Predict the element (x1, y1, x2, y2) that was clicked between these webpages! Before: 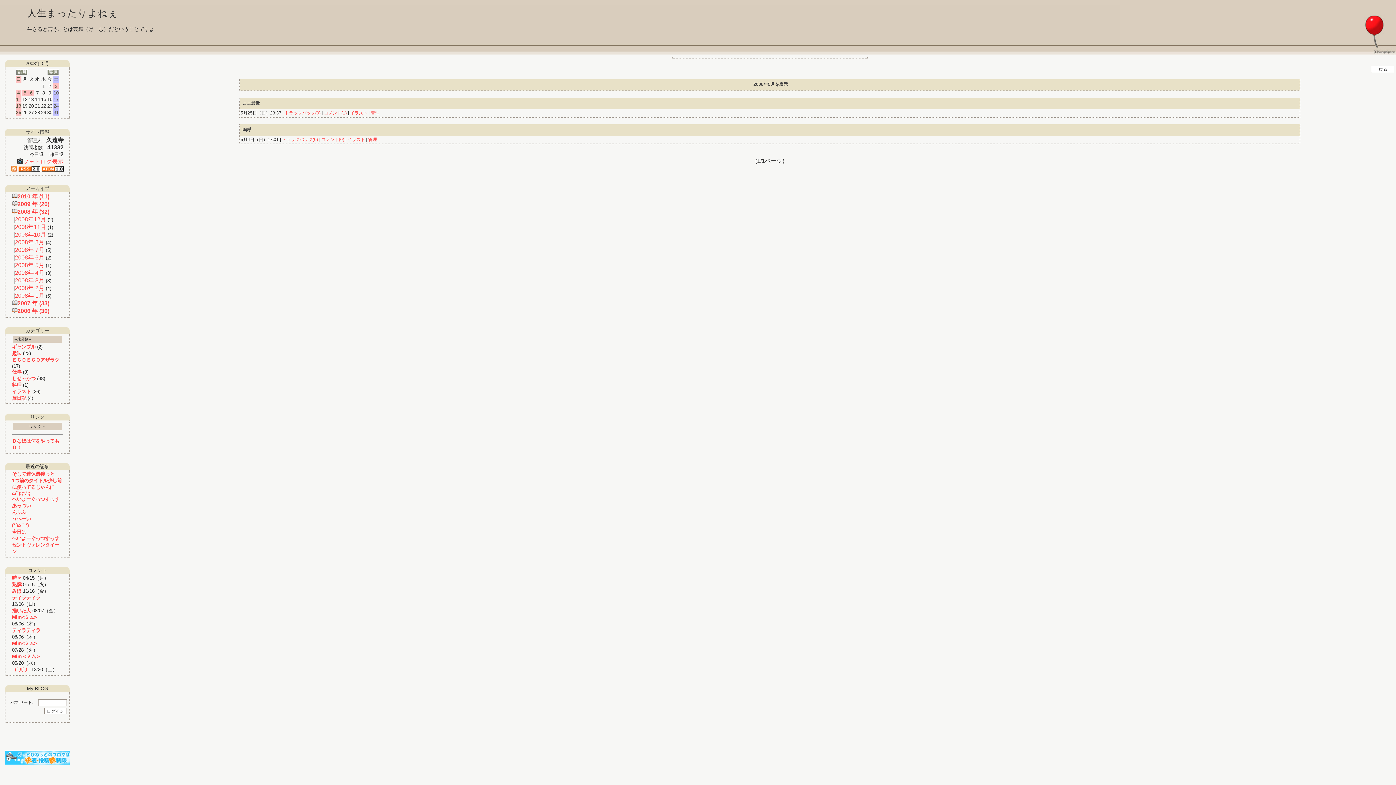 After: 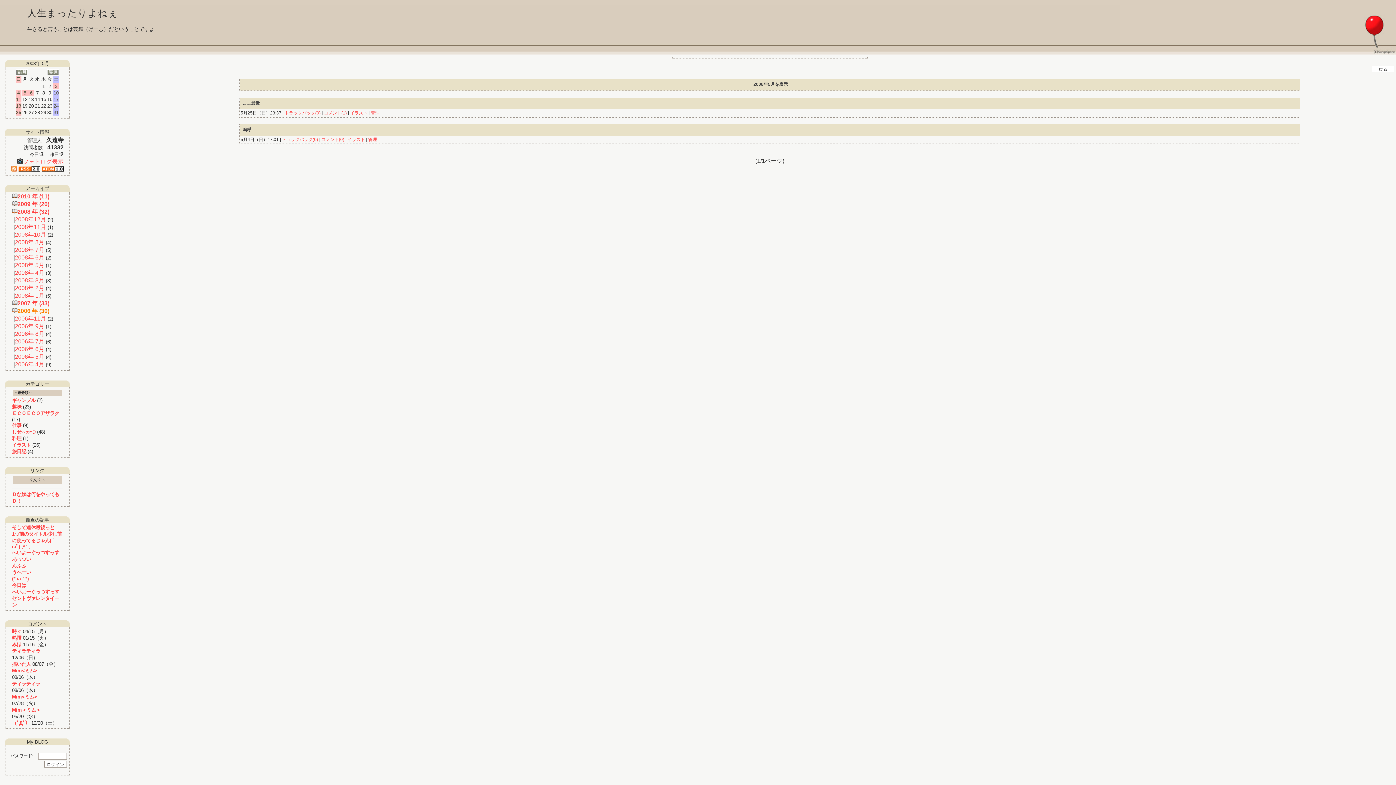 Action: label: 2006 年 (30) bbox: (17, 308, 49, 314)